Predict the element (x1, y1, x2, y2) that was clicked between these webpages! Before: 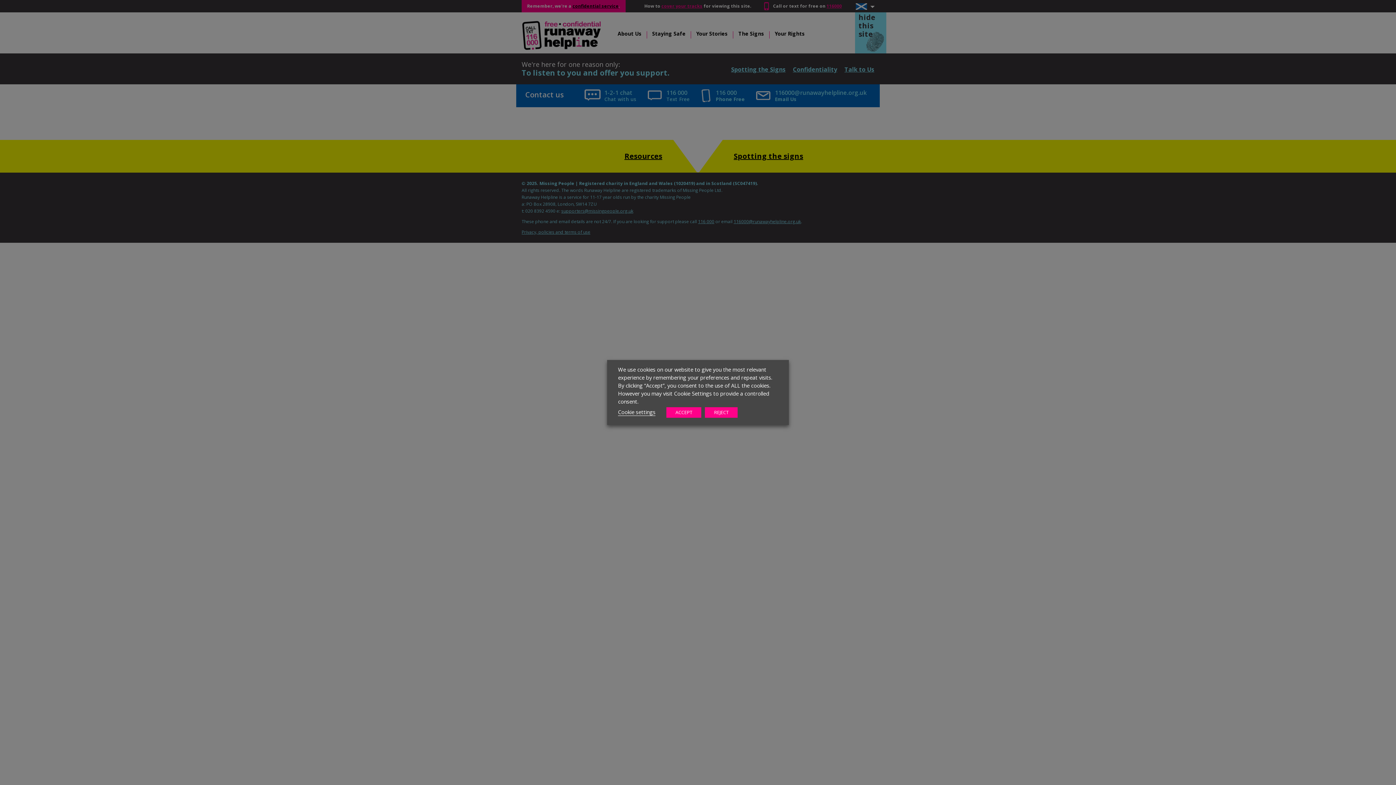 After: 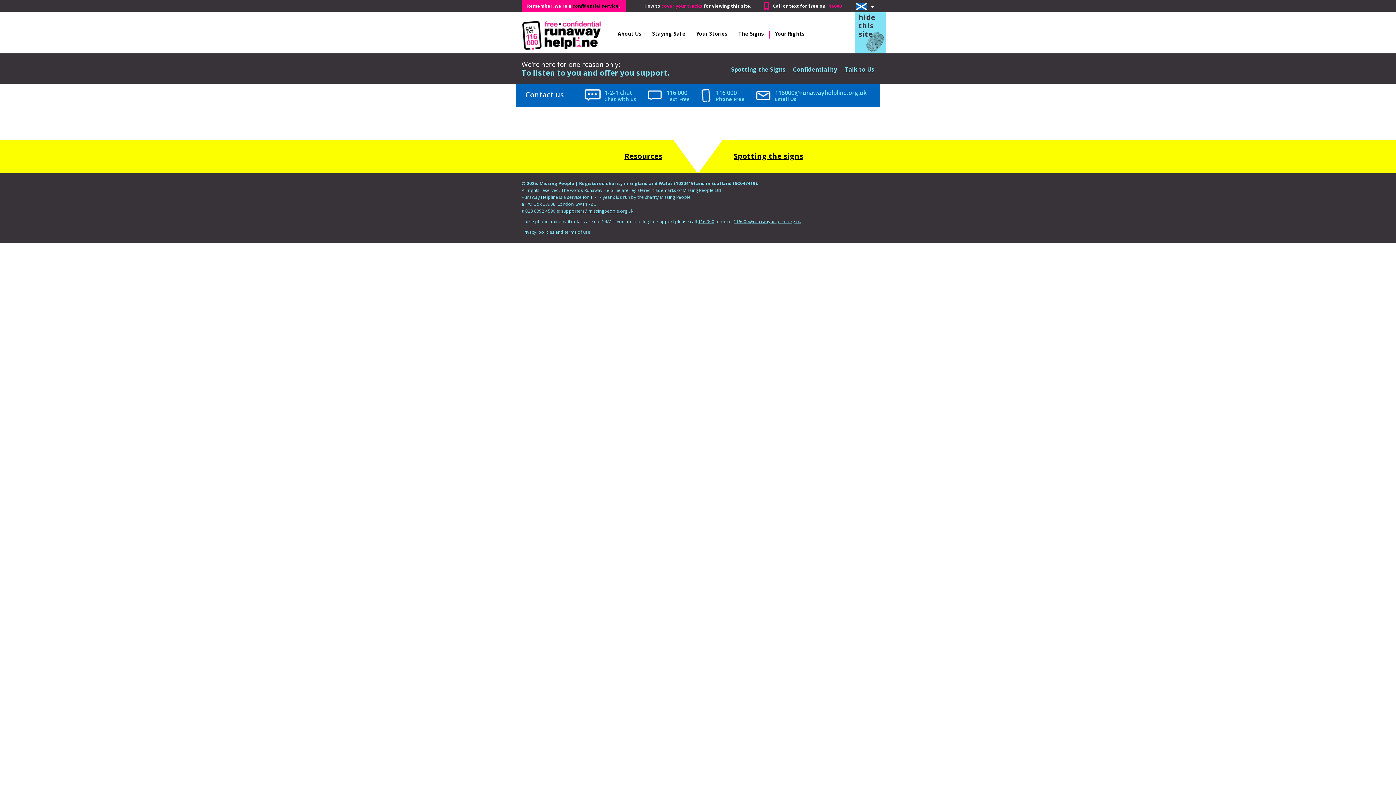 Action: bbox: (705, 407, 737, 418) label: REJECT